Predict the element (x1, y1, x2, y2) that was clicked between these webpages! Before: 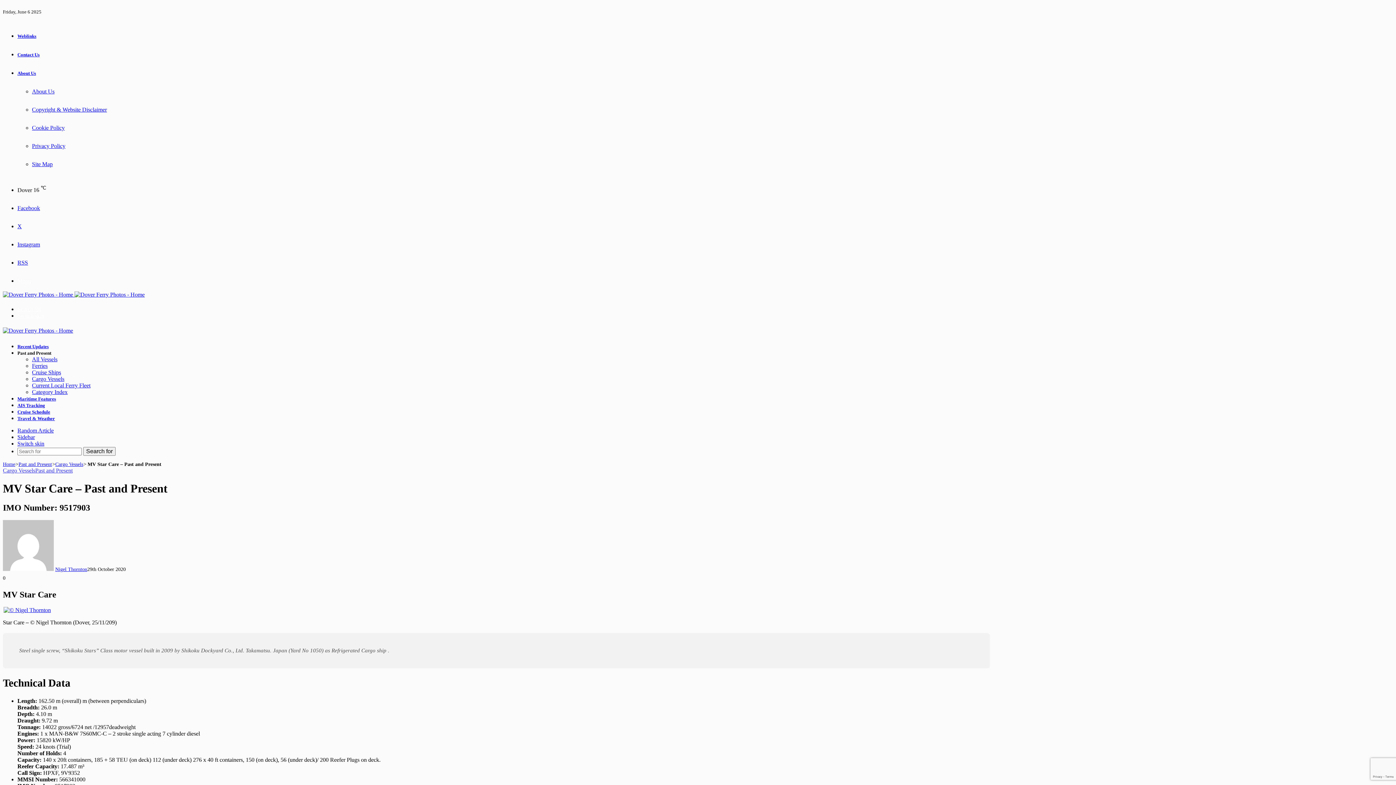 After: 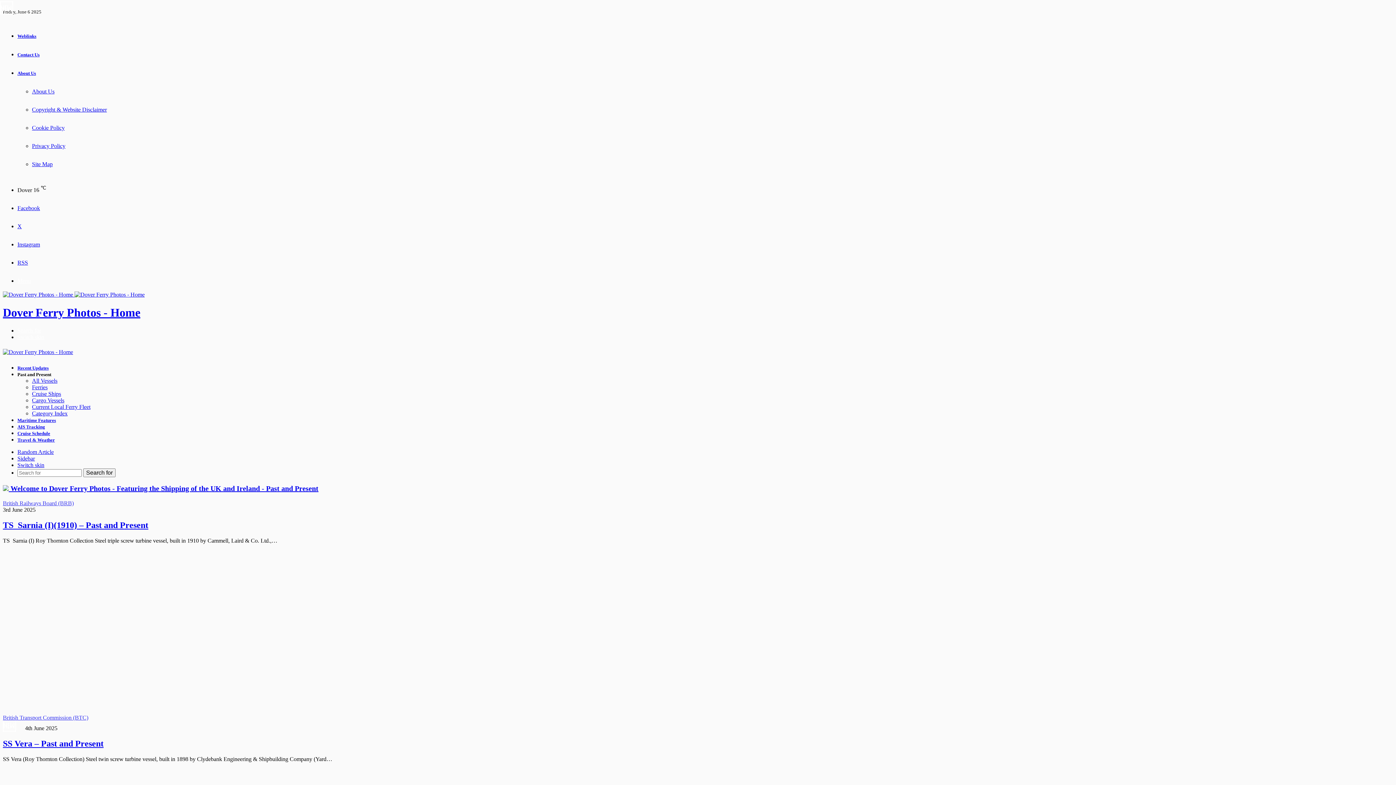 Action: label: Search for bbox: (83, 447, 115, 456)